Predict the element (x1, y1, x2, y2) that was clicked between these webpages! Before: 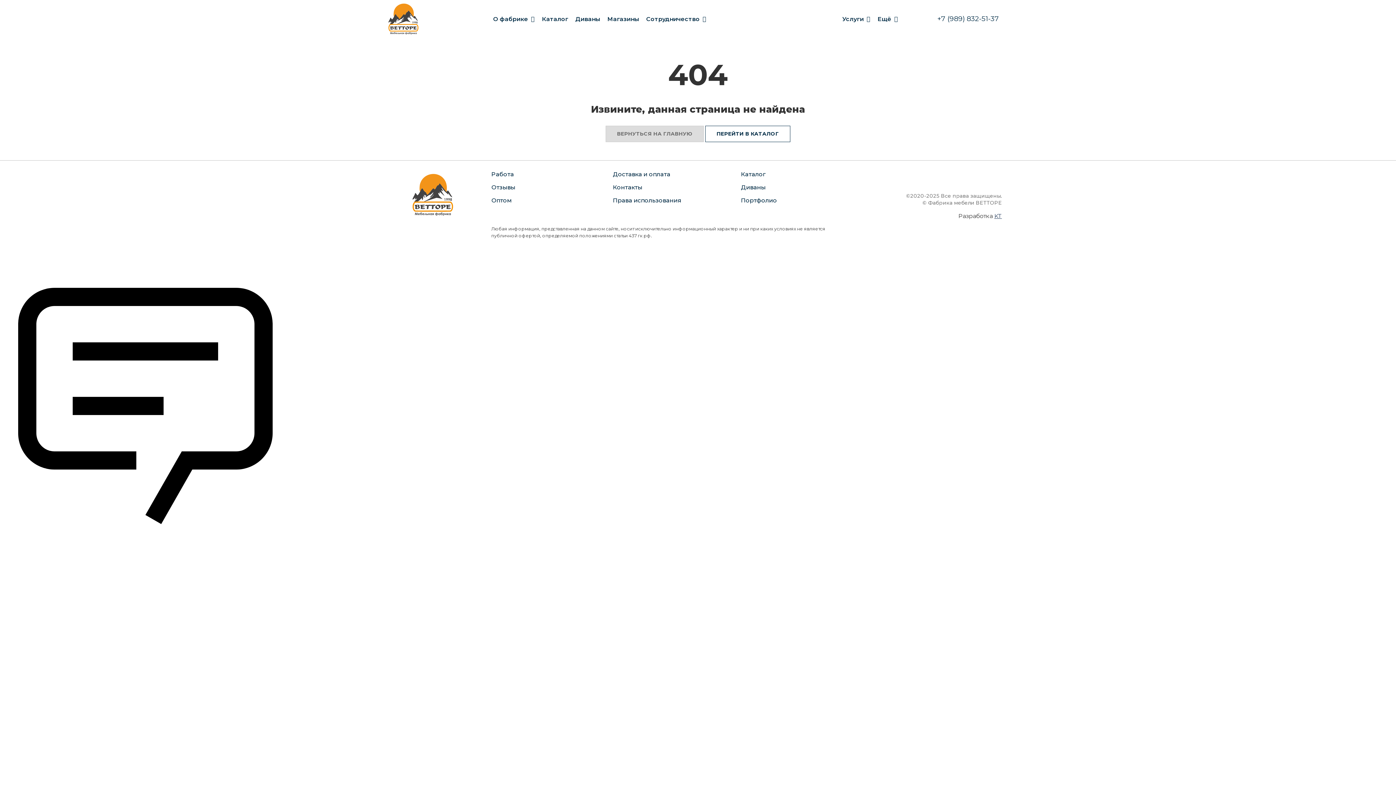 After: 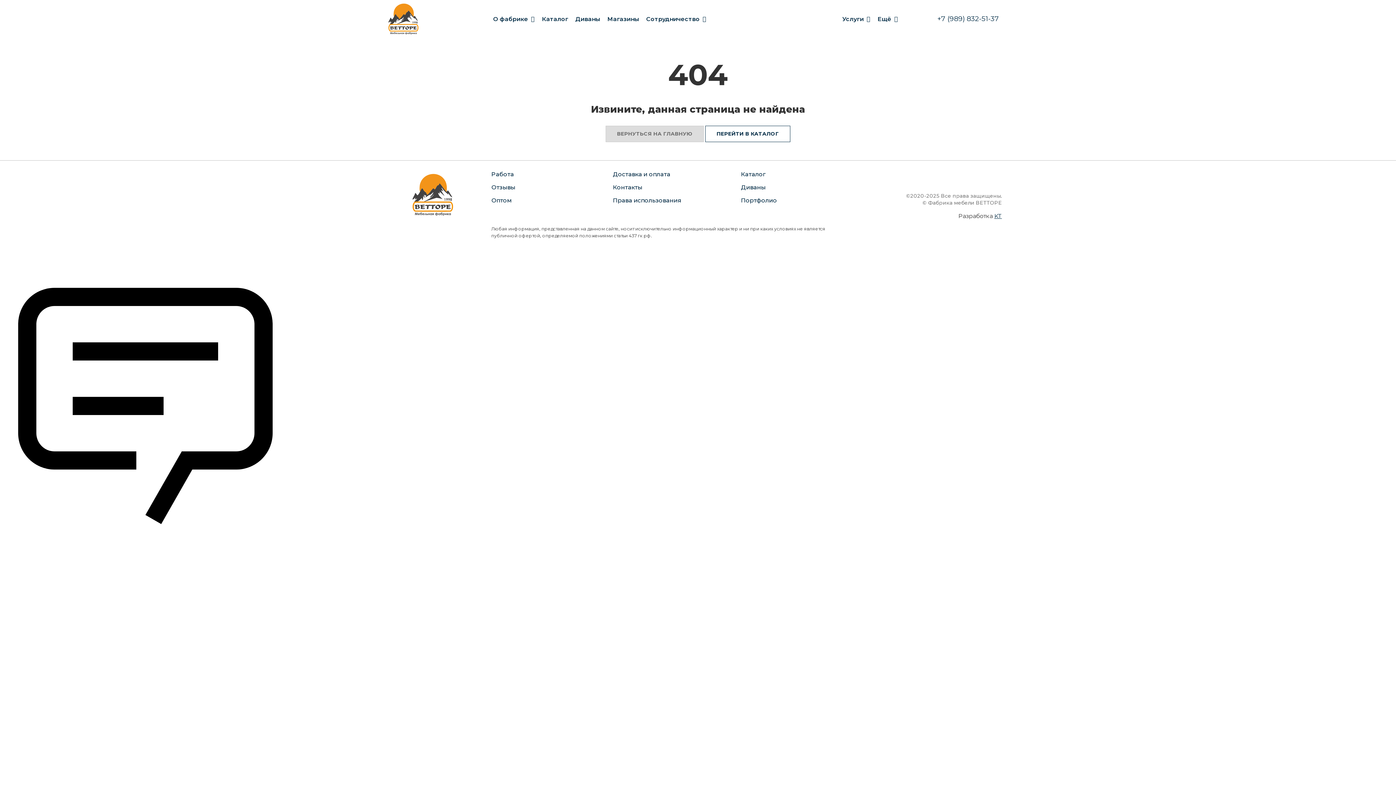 Action: bbox: (994, 212, 1002, 219) label: KT